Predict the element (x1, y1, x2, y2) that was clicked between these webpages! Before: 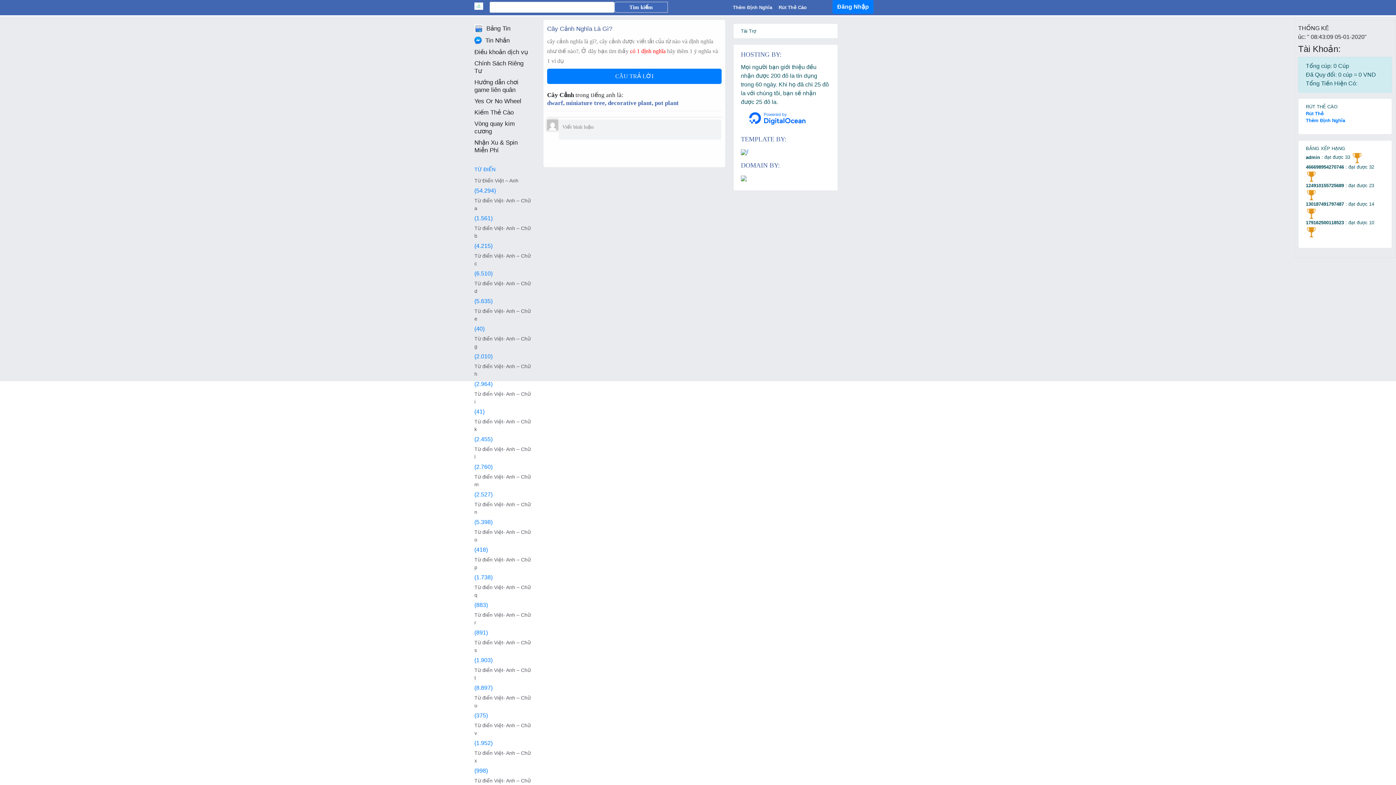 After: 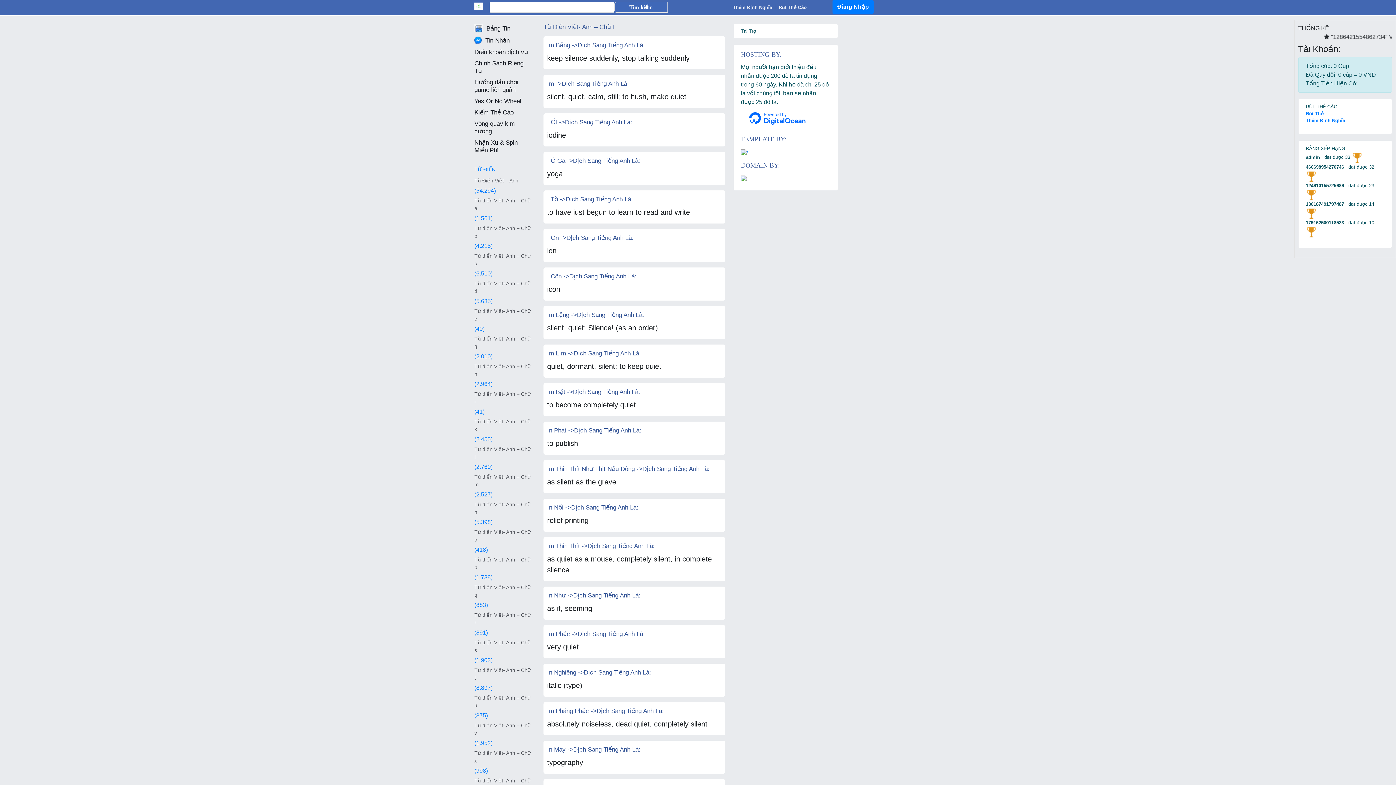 Action: bbox: (474, 390, 532, 405) label: Từ điển Việt- Anh – Chữ i